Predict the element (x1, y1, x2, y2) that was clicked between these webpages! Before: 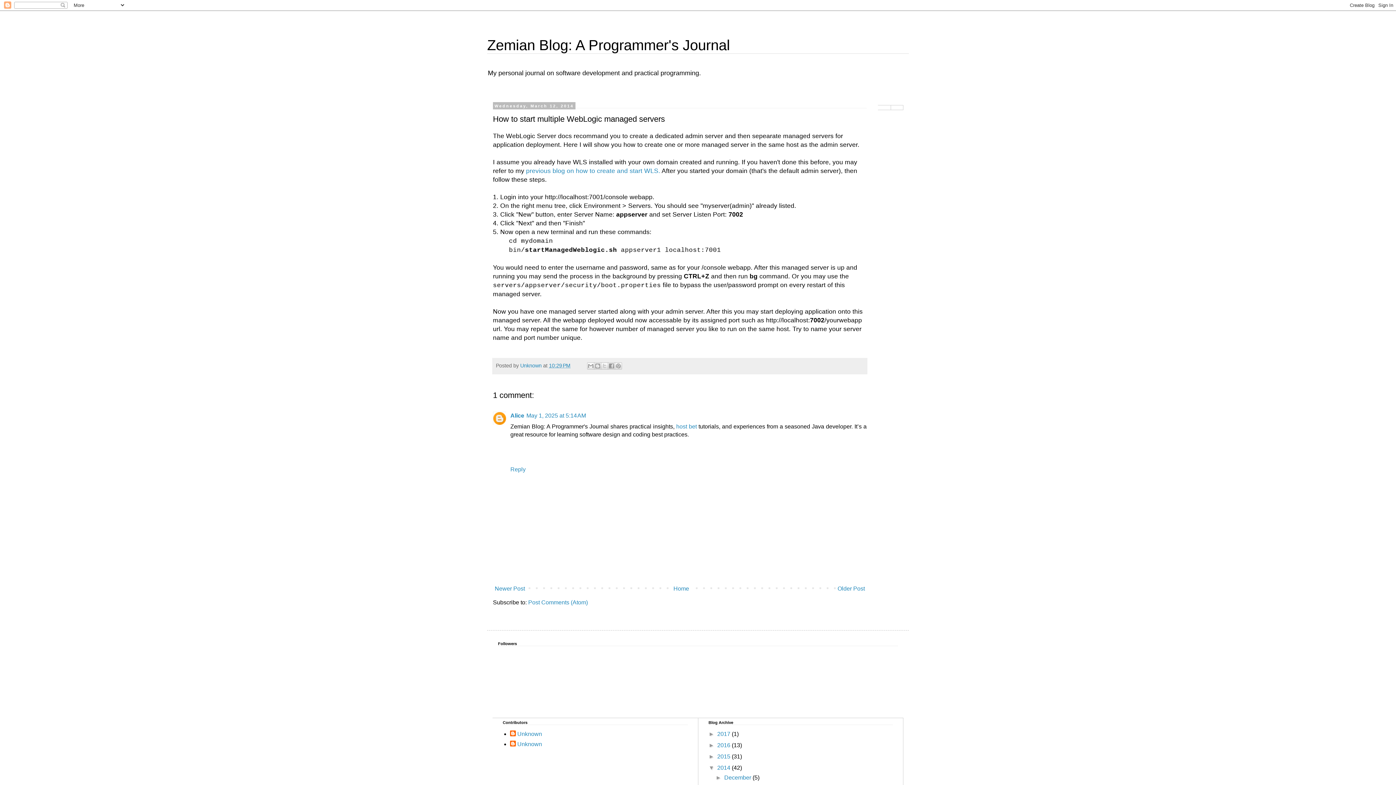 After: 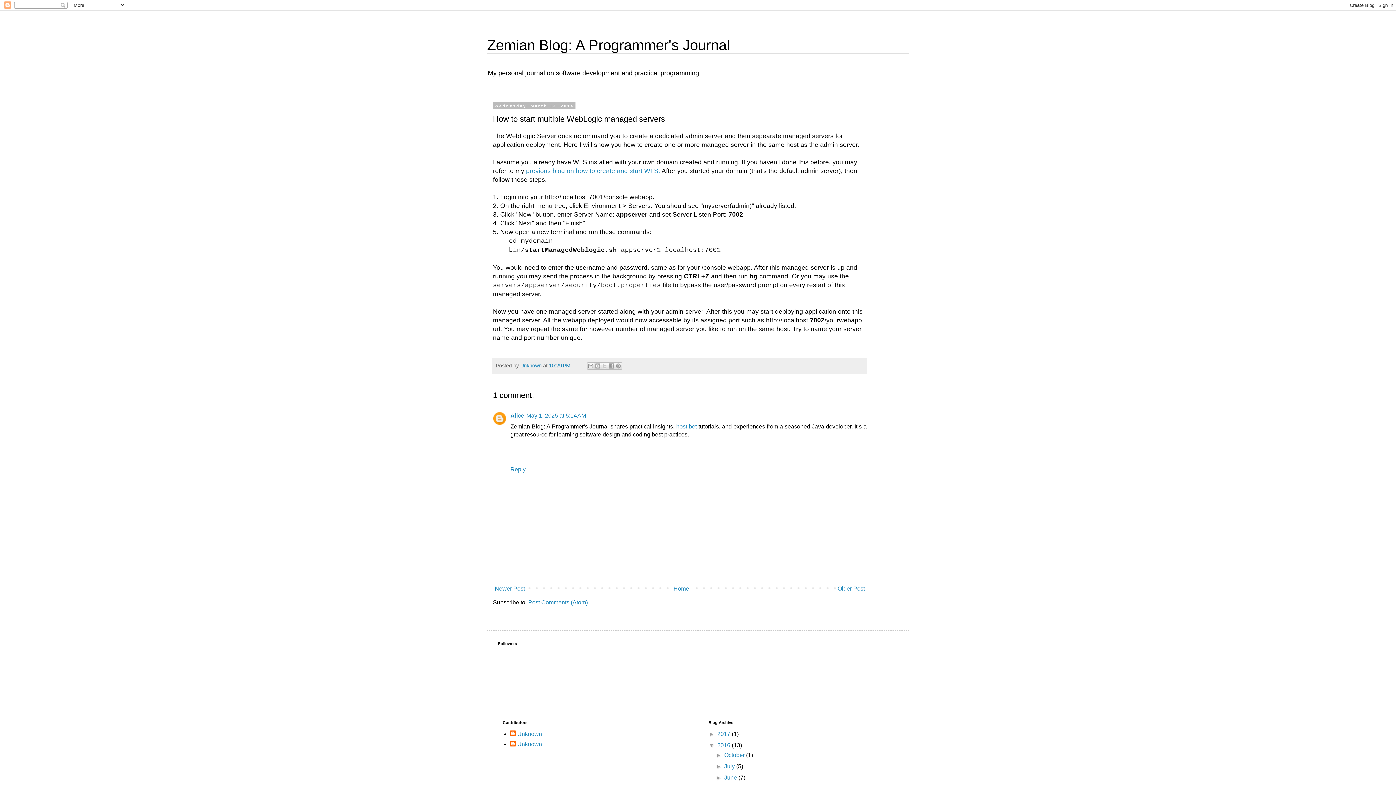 Action: bbox: (708, 742, 717, 748) label: ►  